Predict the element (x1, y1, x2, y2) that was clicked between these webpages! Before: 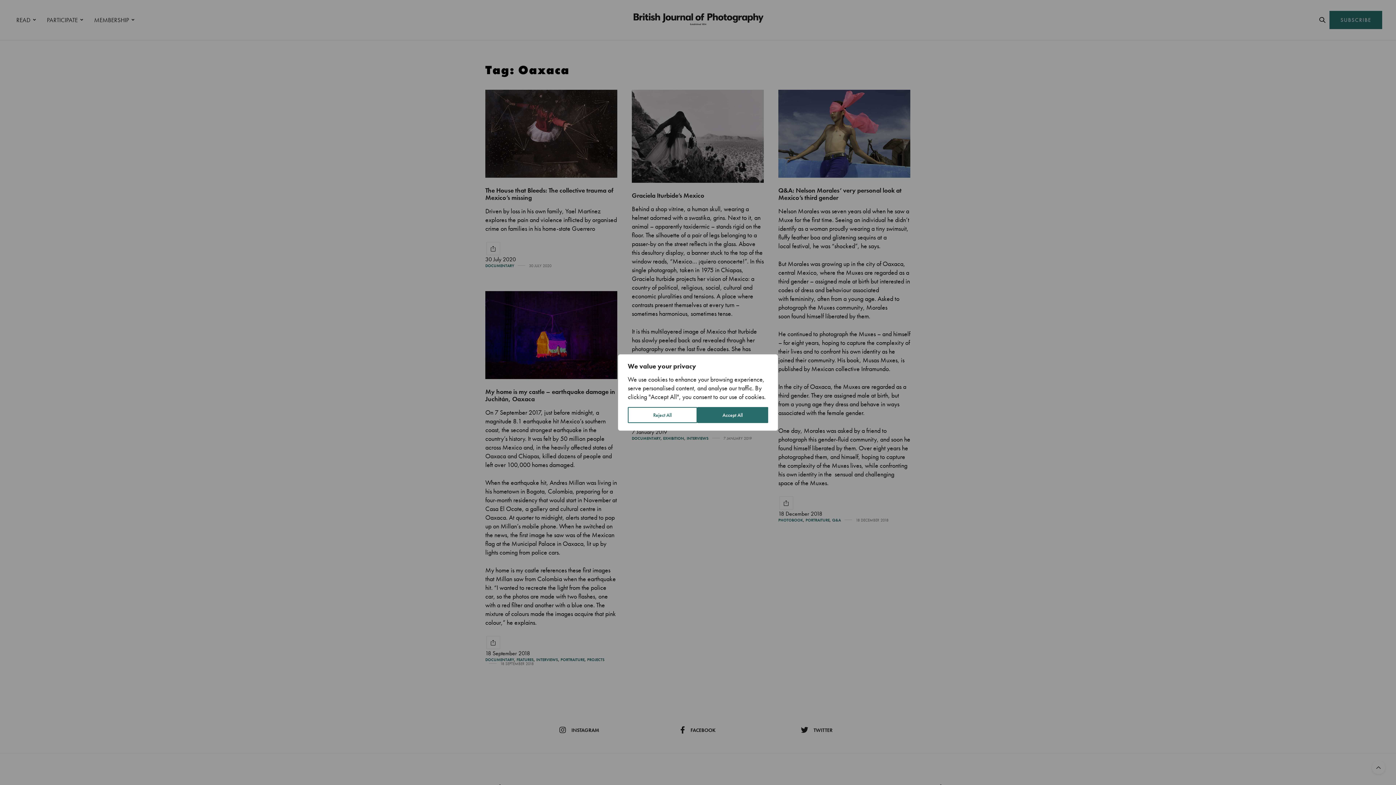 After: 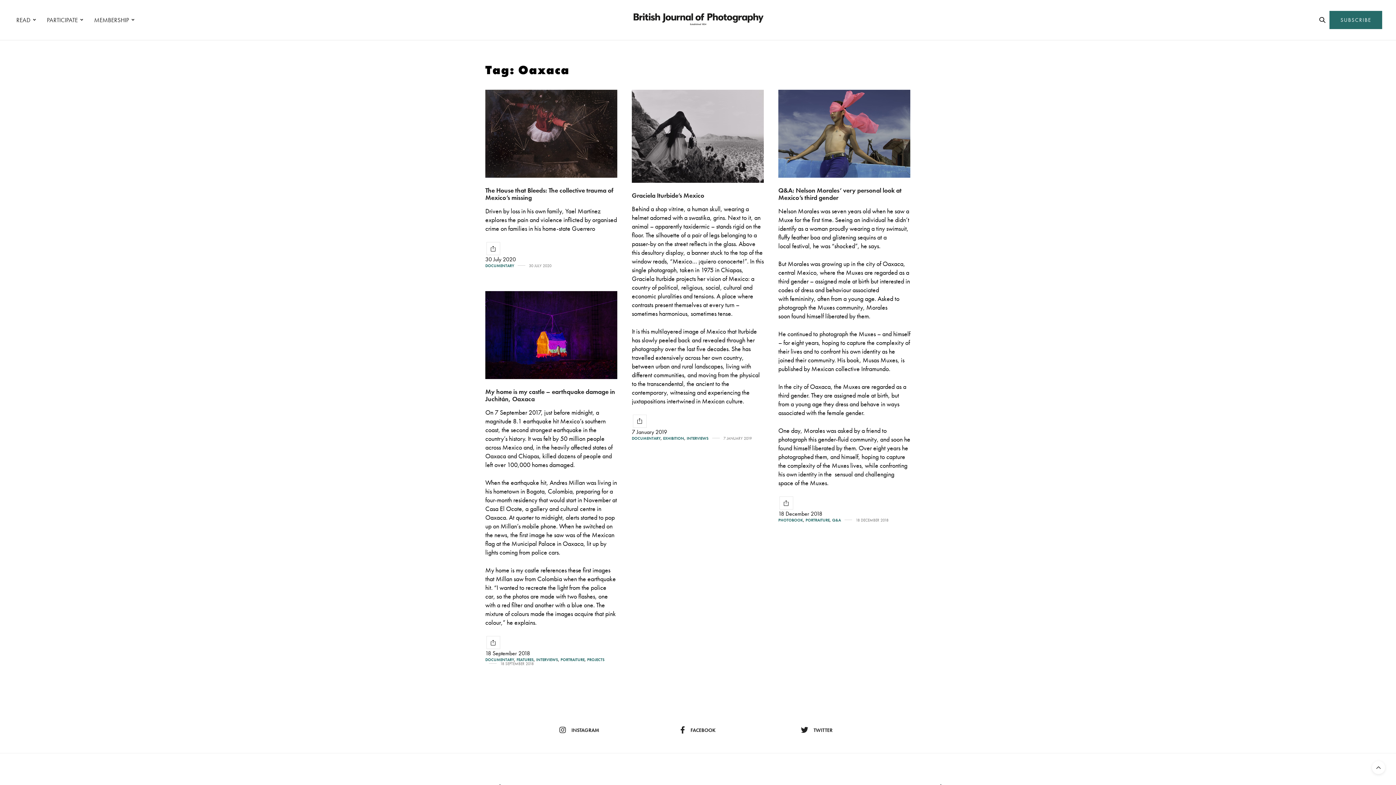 Action: label: Accept All bbox: (697, 407, 768, 423)